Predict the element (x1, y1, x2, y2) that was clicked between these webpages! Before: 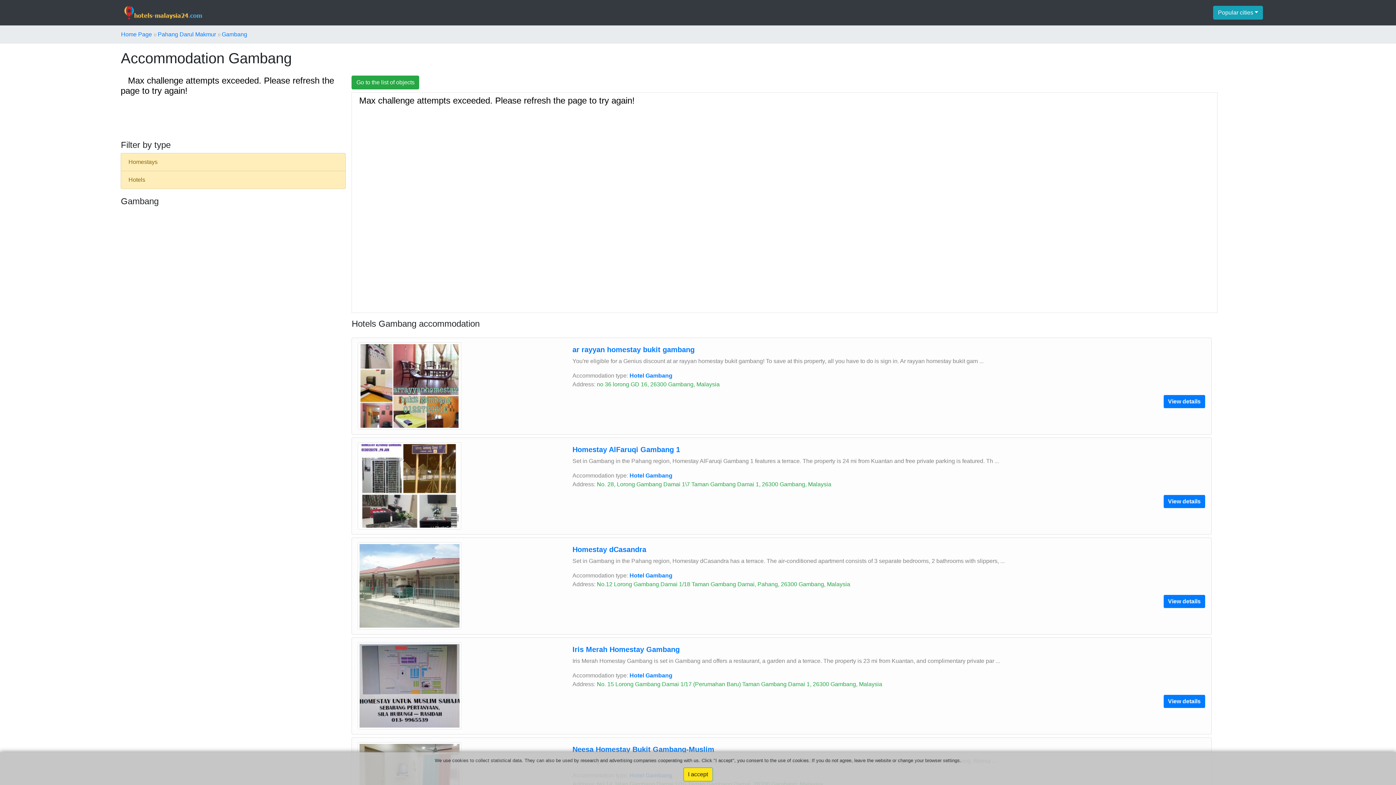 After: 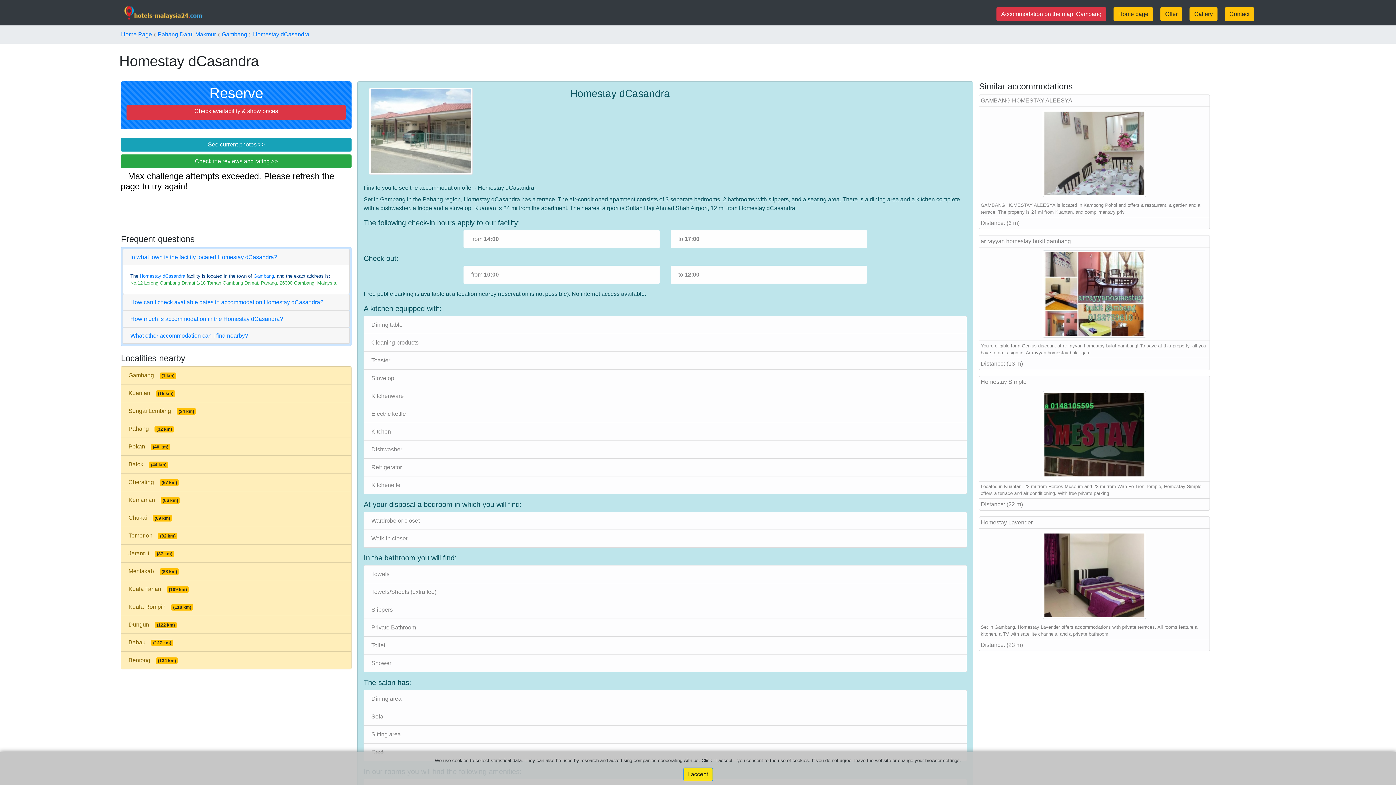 Action: label: View details bbox: (1163, 594, 1205, 608)